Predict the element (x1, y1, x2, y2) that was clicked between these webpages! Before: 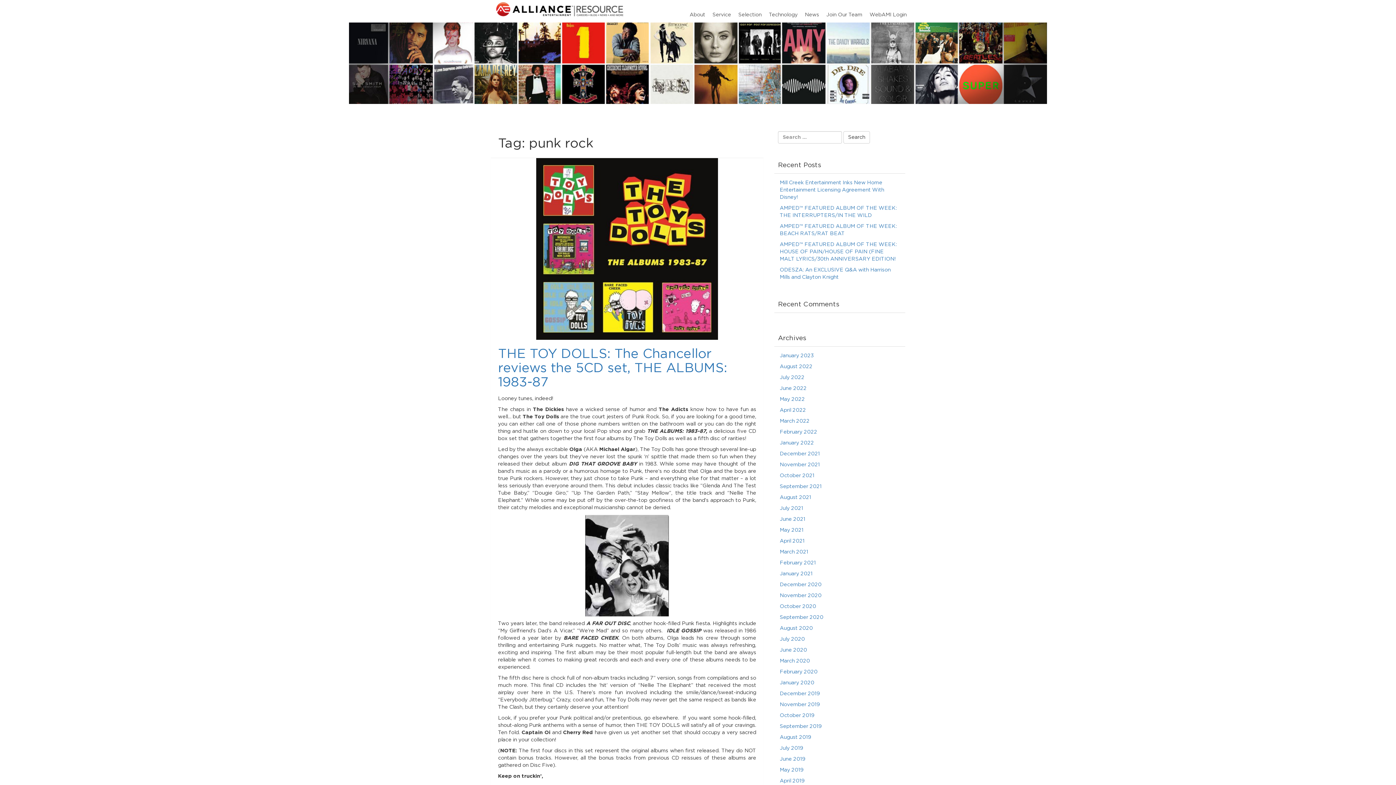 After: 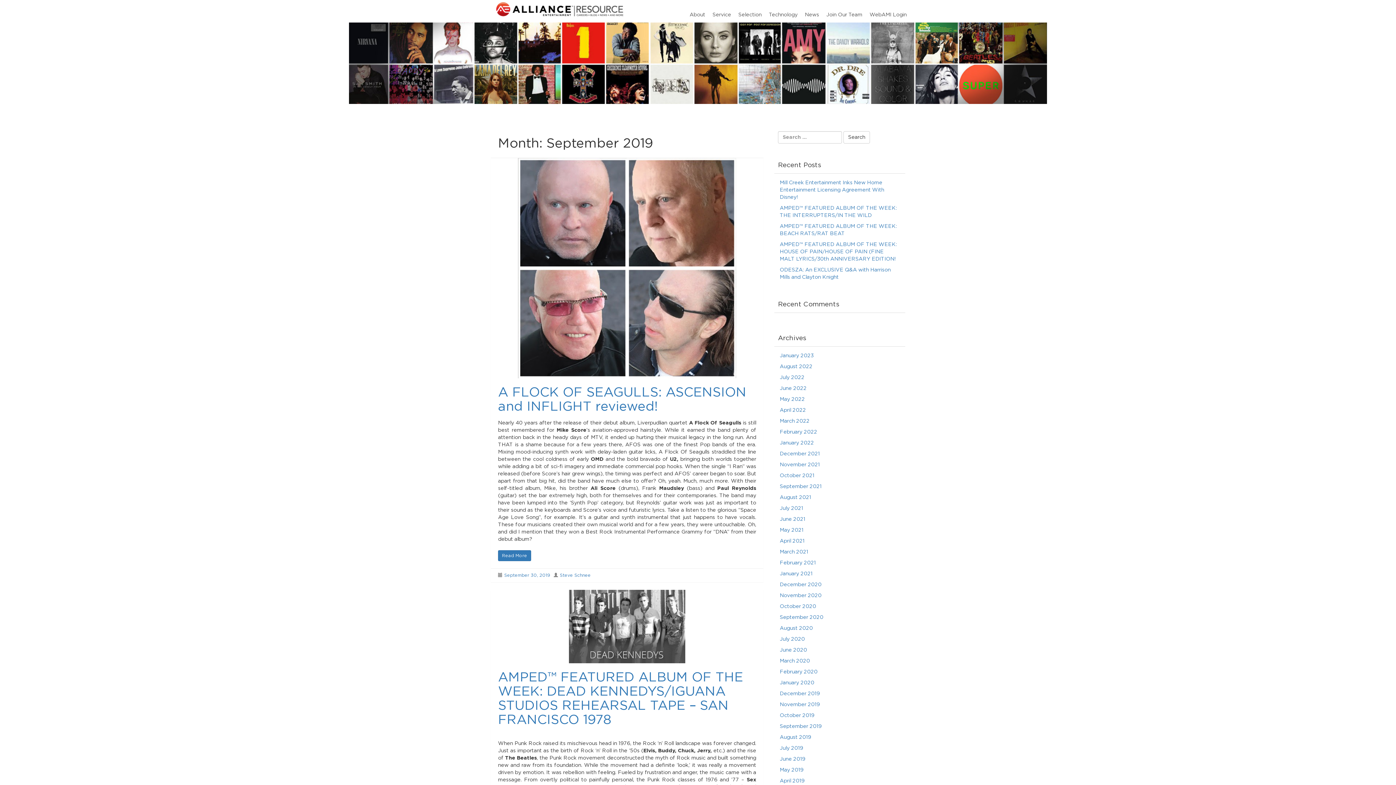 Action: bbox: (780, 724, 821, 729) label: September 2019